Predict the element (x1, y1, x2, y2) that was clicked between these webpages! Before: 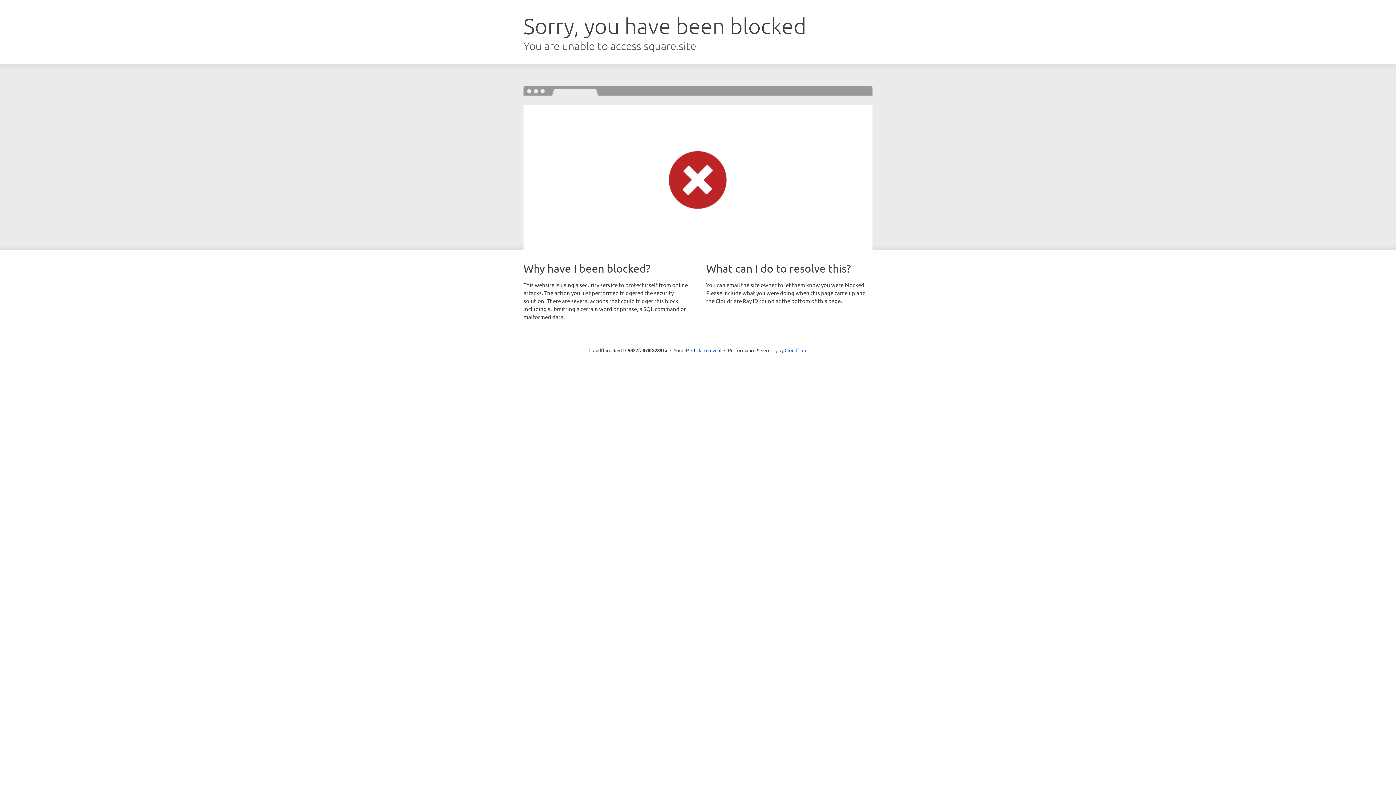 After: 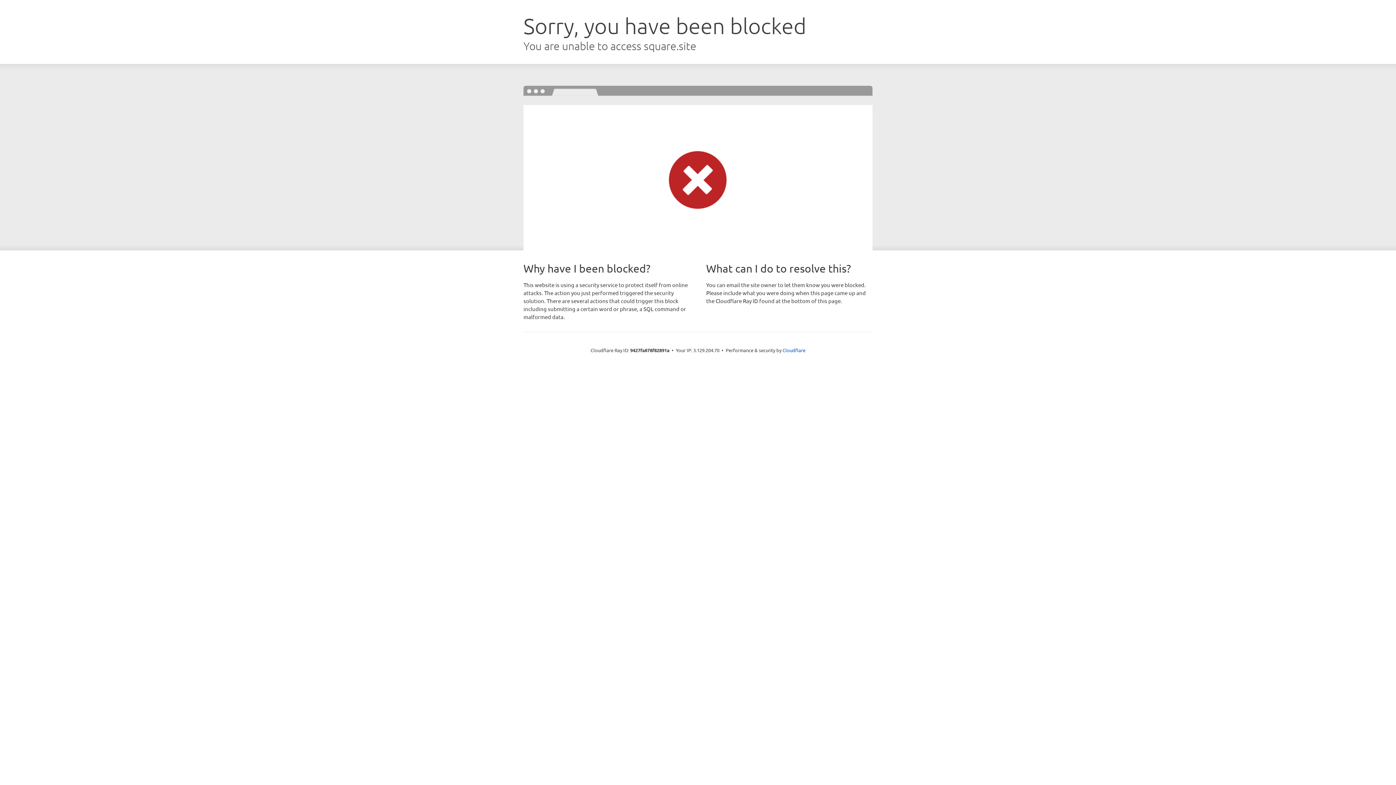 Action: label: Click to reveal bbox: (691, 346, 721, 353)